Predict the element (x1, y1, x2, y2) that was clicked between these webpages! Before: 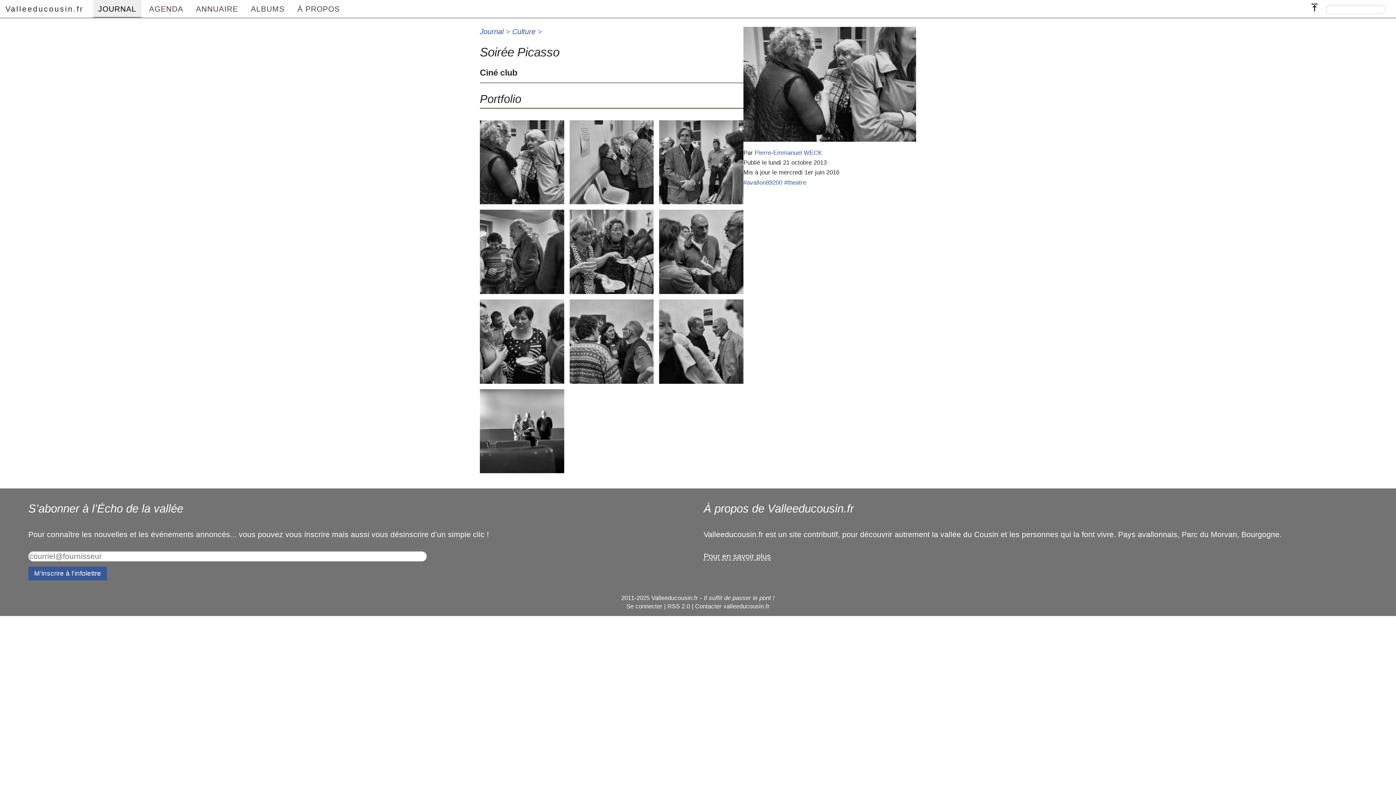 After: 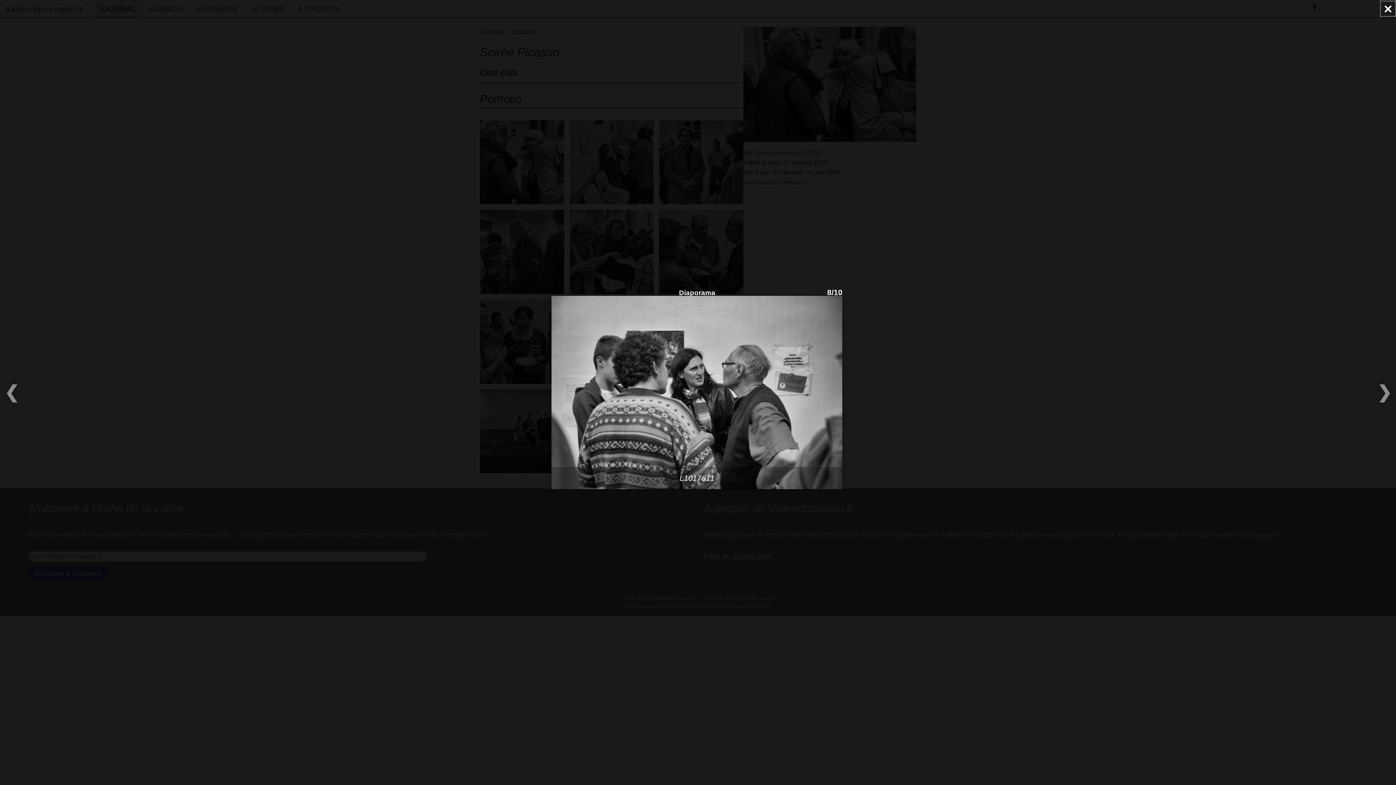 Action: bbox: (569, 299, 653, 383)